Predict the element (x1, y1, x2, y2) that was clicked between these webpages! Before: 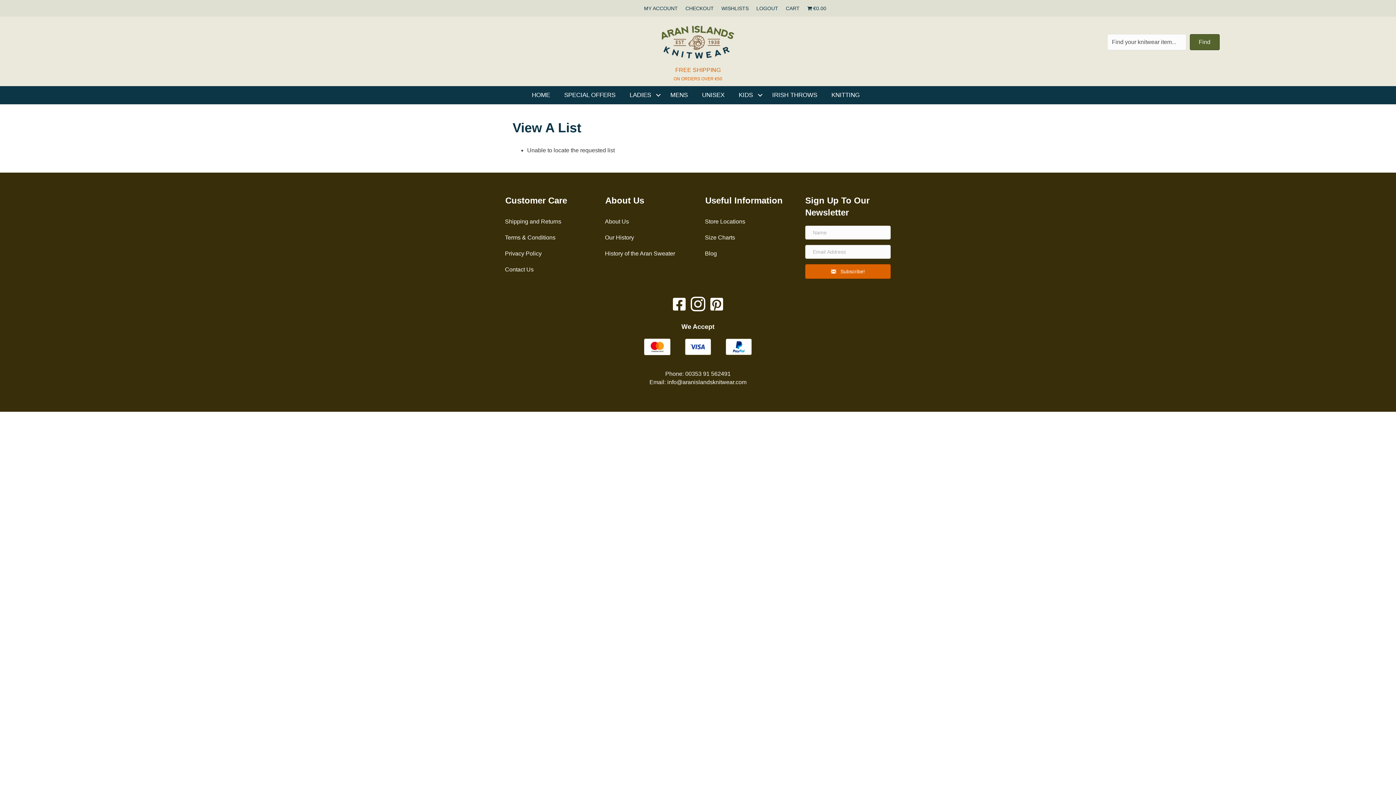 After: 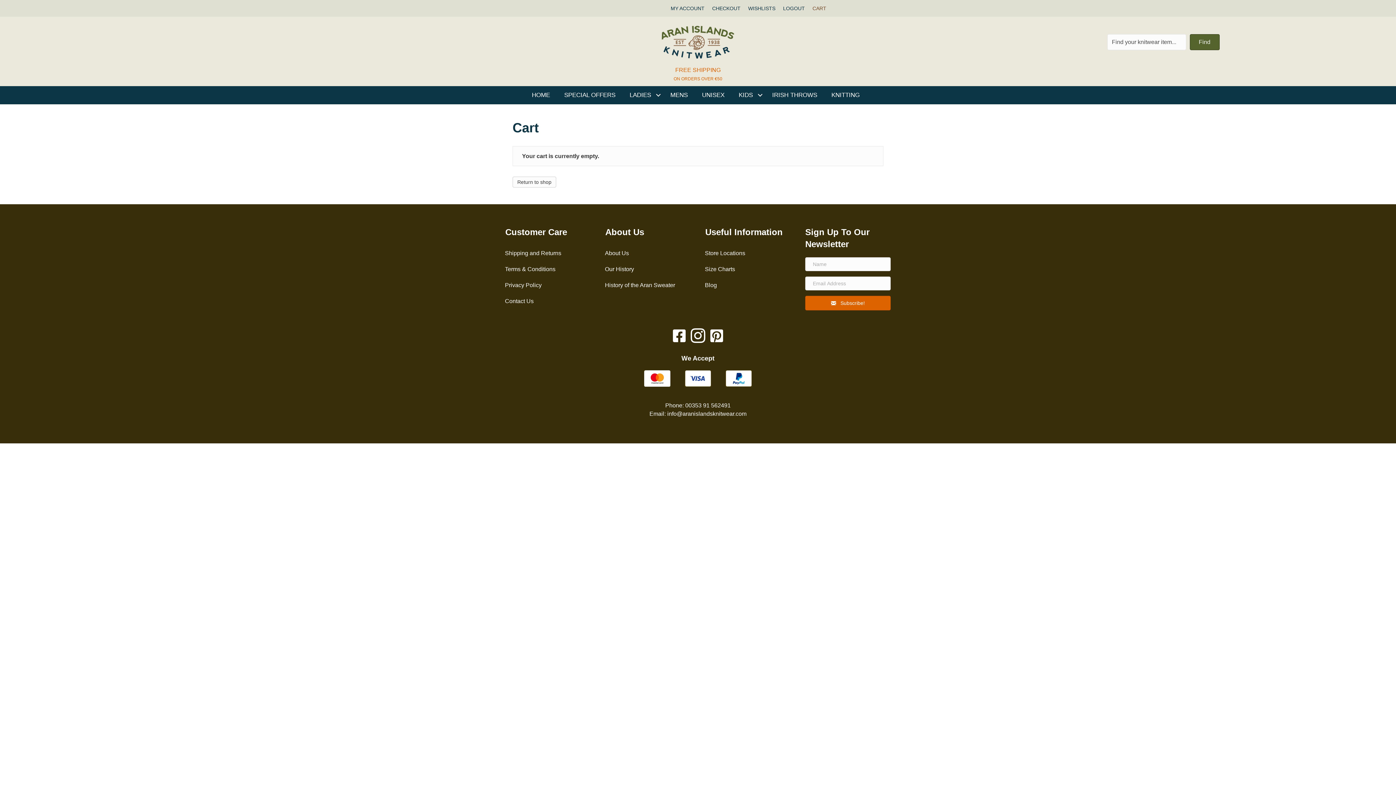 Action: label: CHECKOUT bbox: (682, 1, 717, 15)